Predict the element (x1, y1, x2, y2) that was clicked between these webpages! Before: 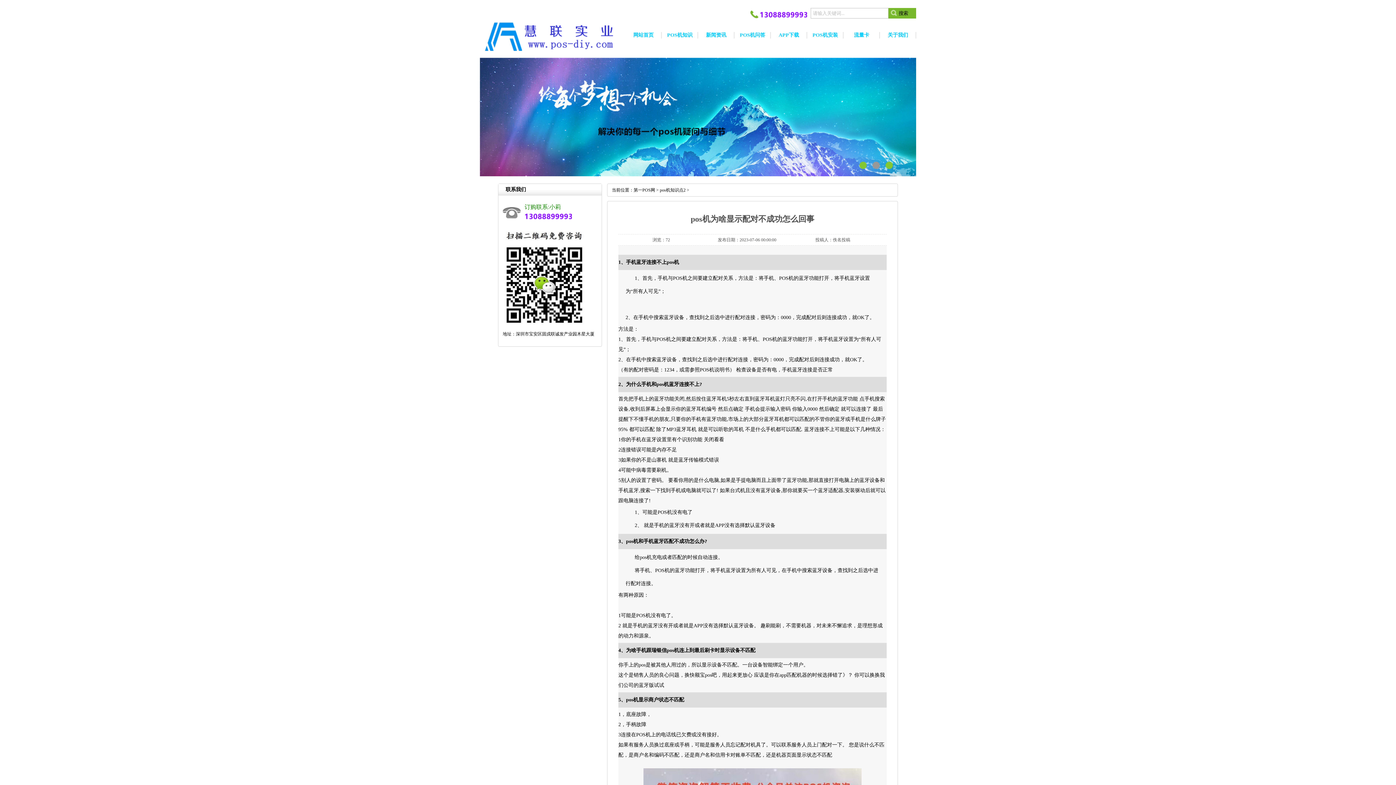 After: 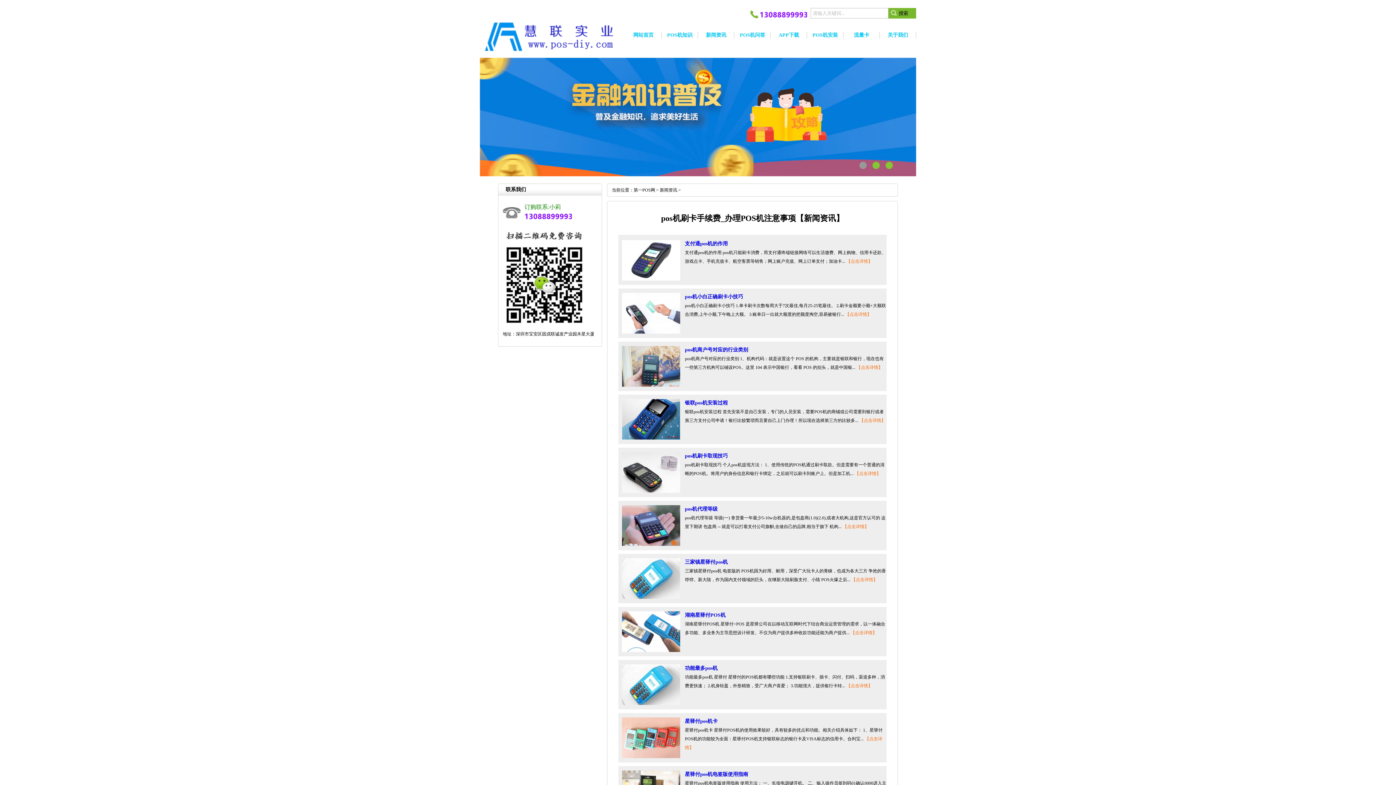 Action: bbox: (698, 32, 734, 38) label: 新闻资讯